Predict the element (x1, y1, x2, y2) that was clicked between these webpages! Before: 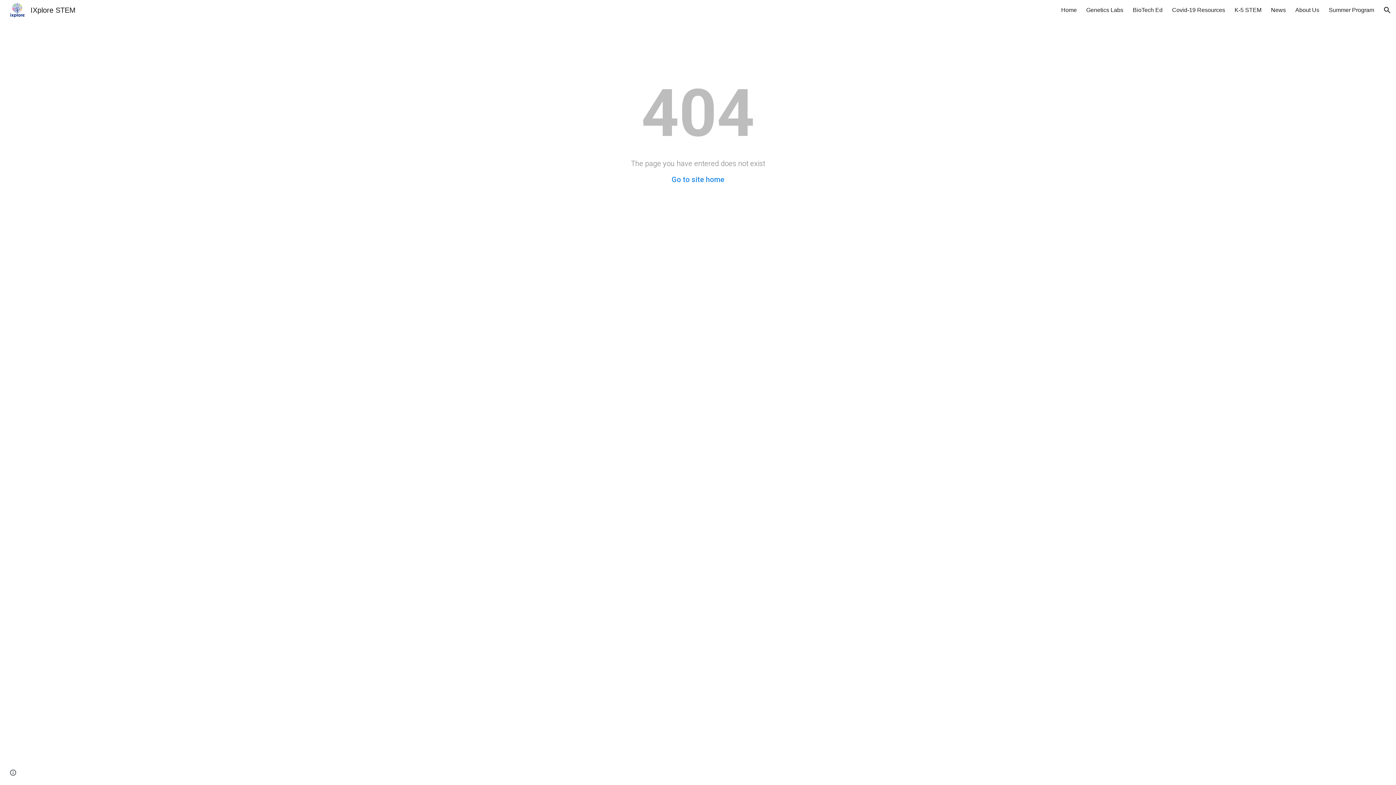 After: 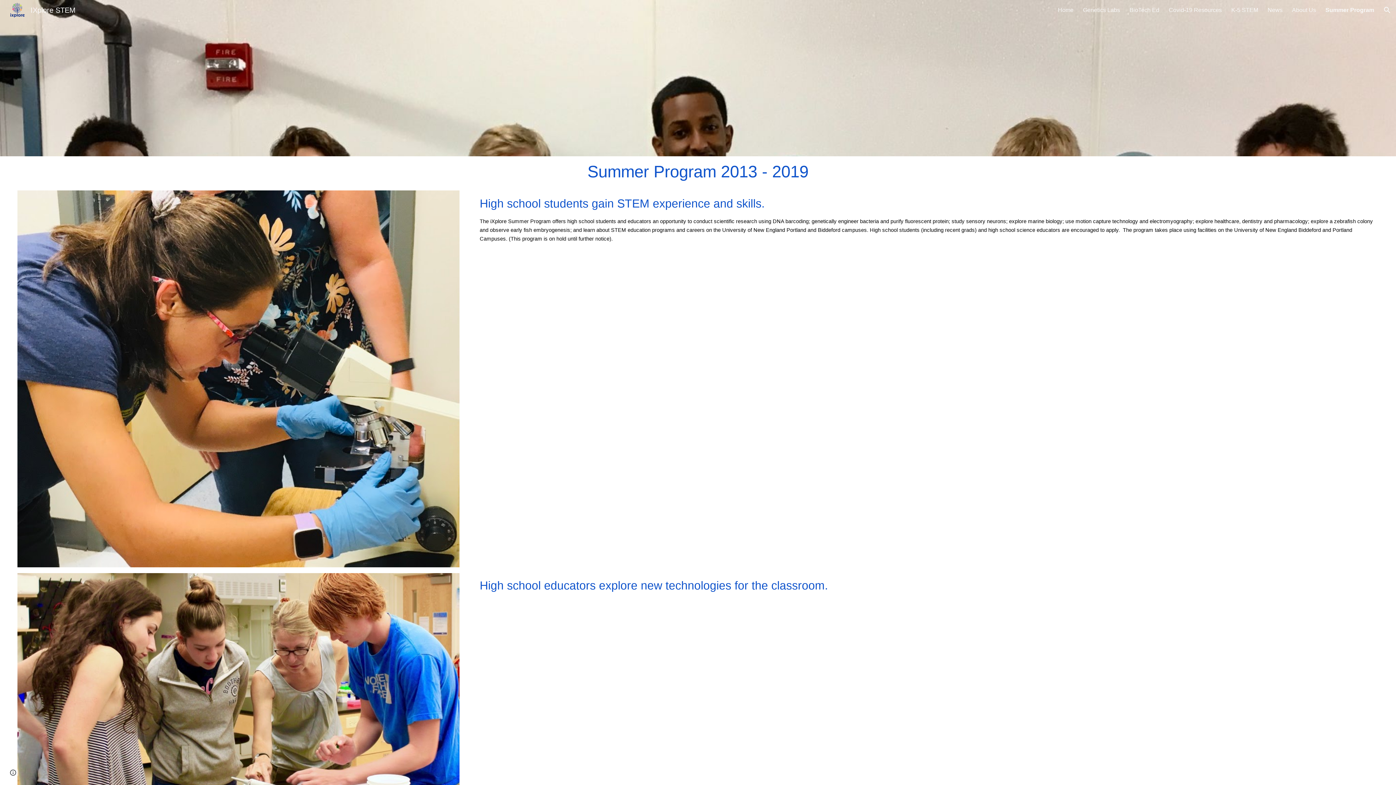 Action: bbox: (1329, 6, 1374, 13) label: Summer Program